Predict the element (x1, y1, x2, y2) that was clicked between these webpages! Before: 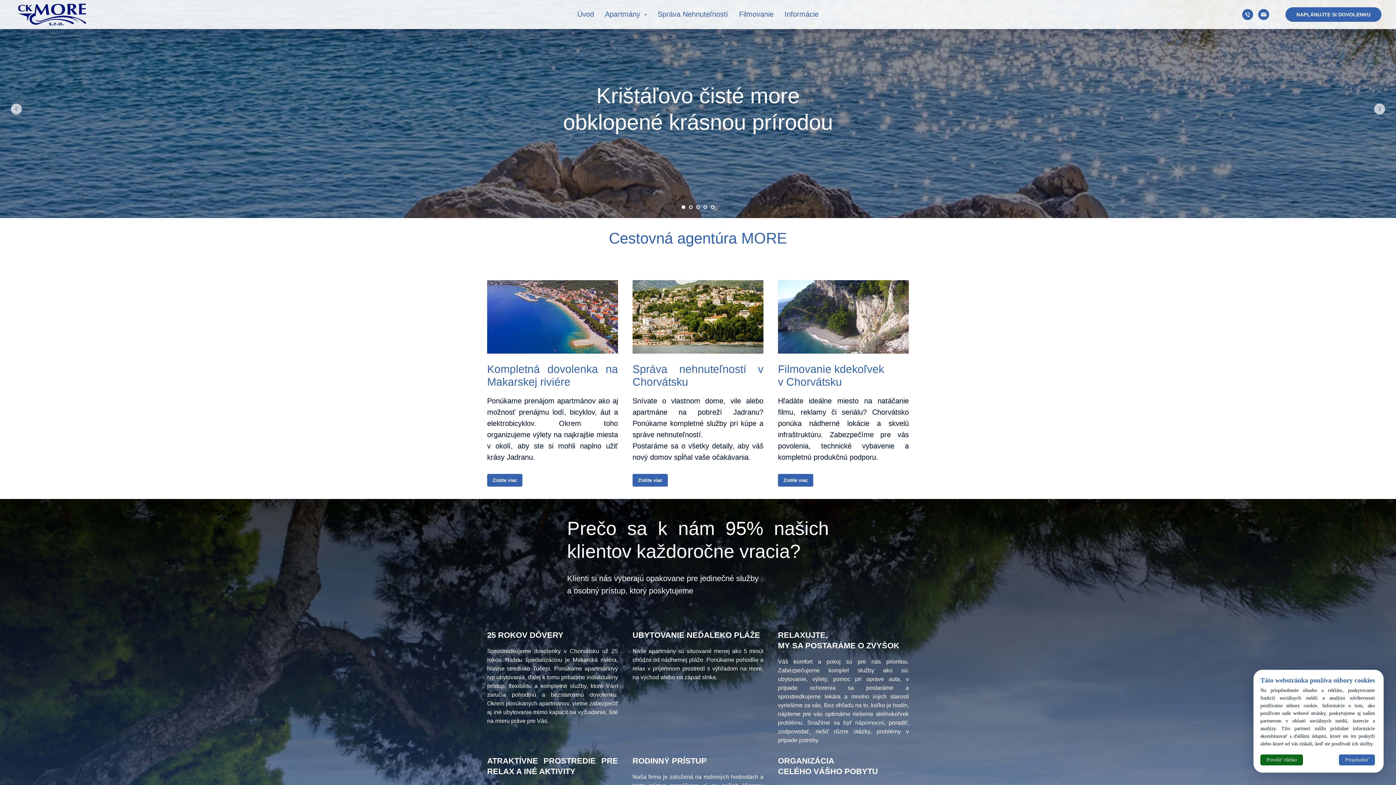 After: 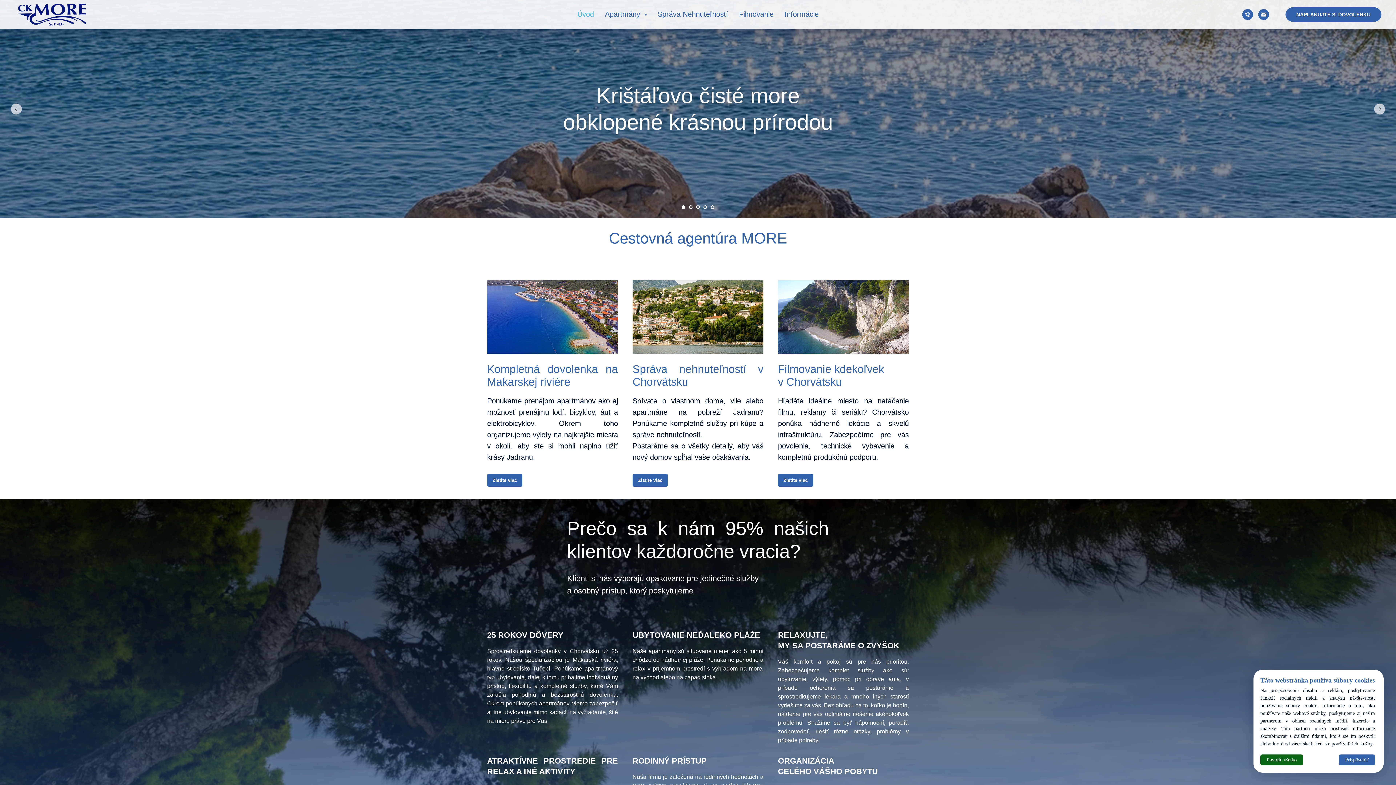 Action: bbox: (577, 10, 594, 18) label: Úvod